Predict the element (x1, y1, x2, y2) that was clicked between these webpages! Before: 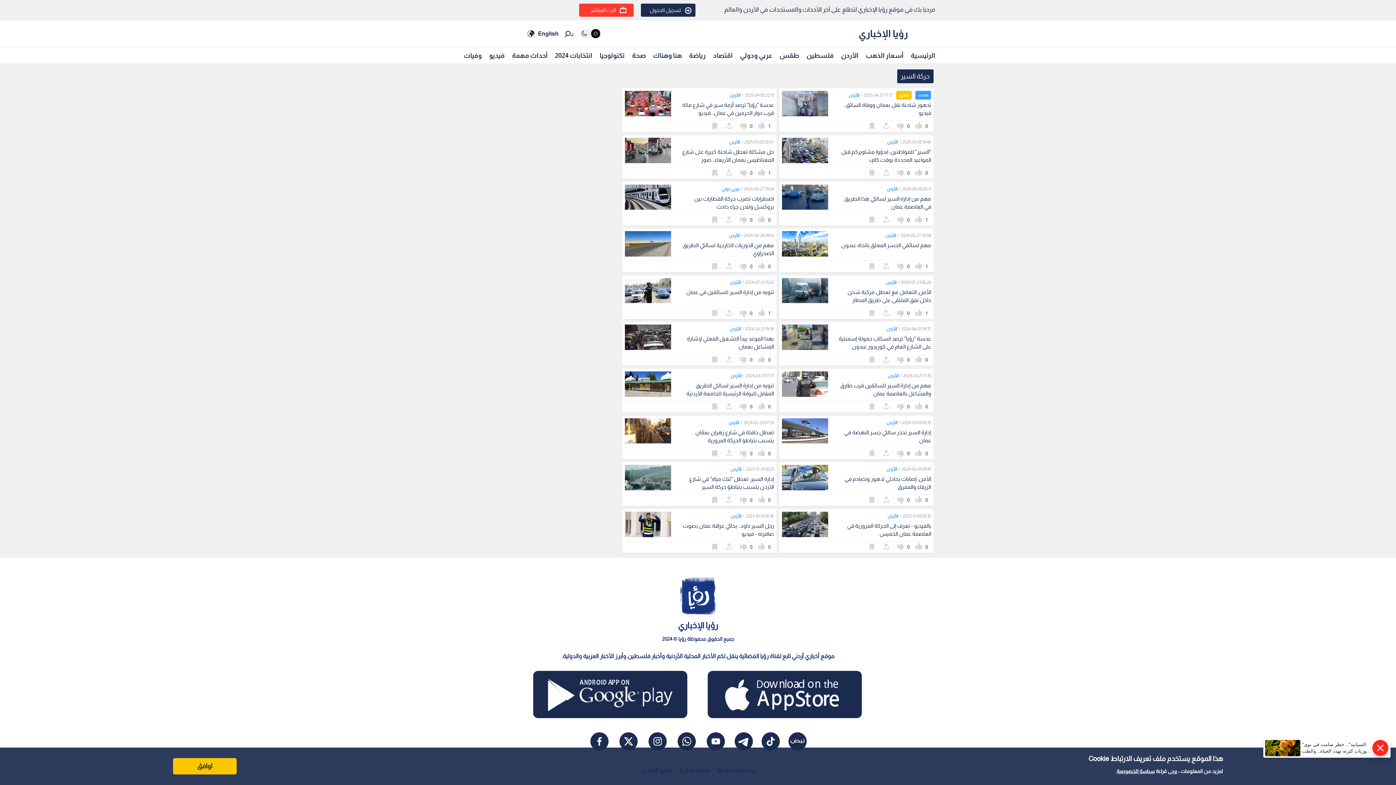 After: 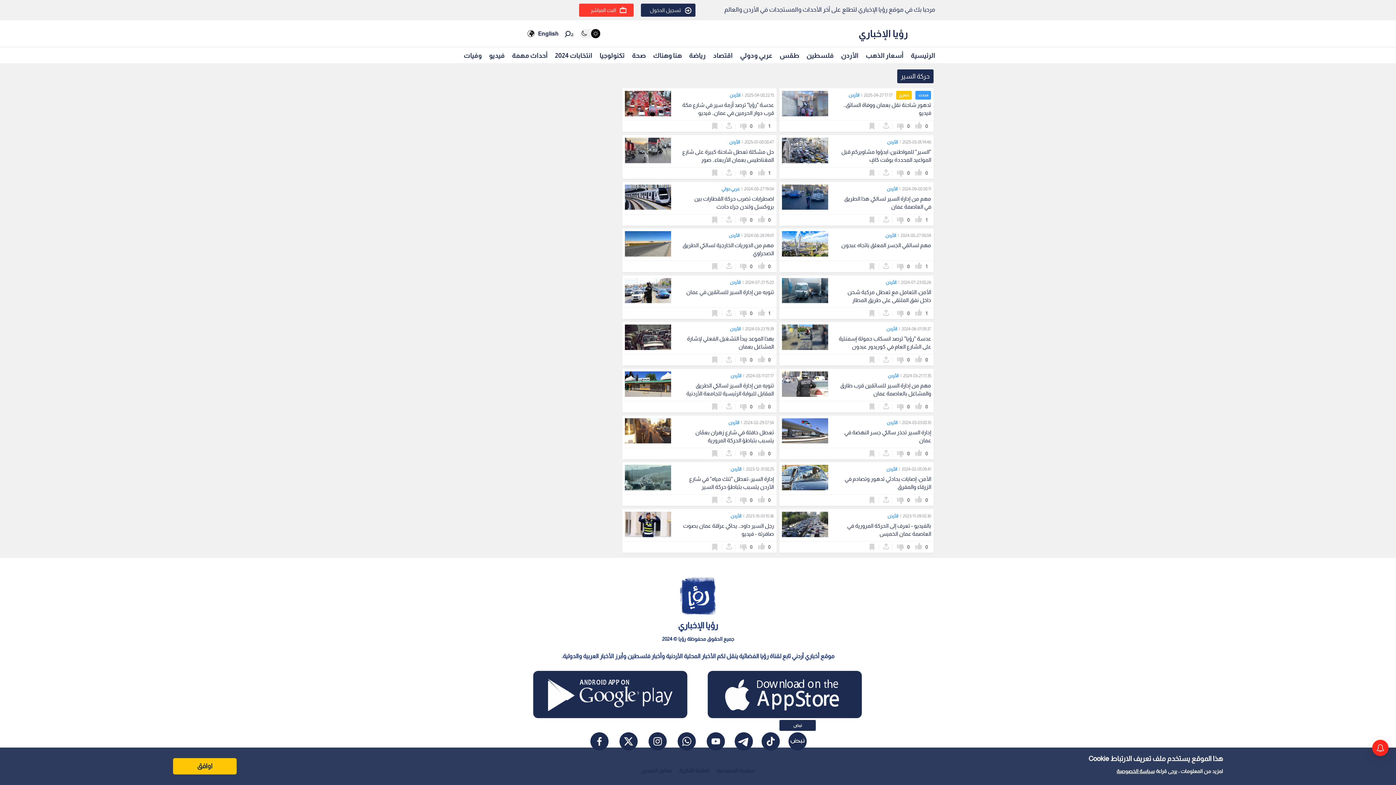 Action: bbox: (788, 733, 806, 747)